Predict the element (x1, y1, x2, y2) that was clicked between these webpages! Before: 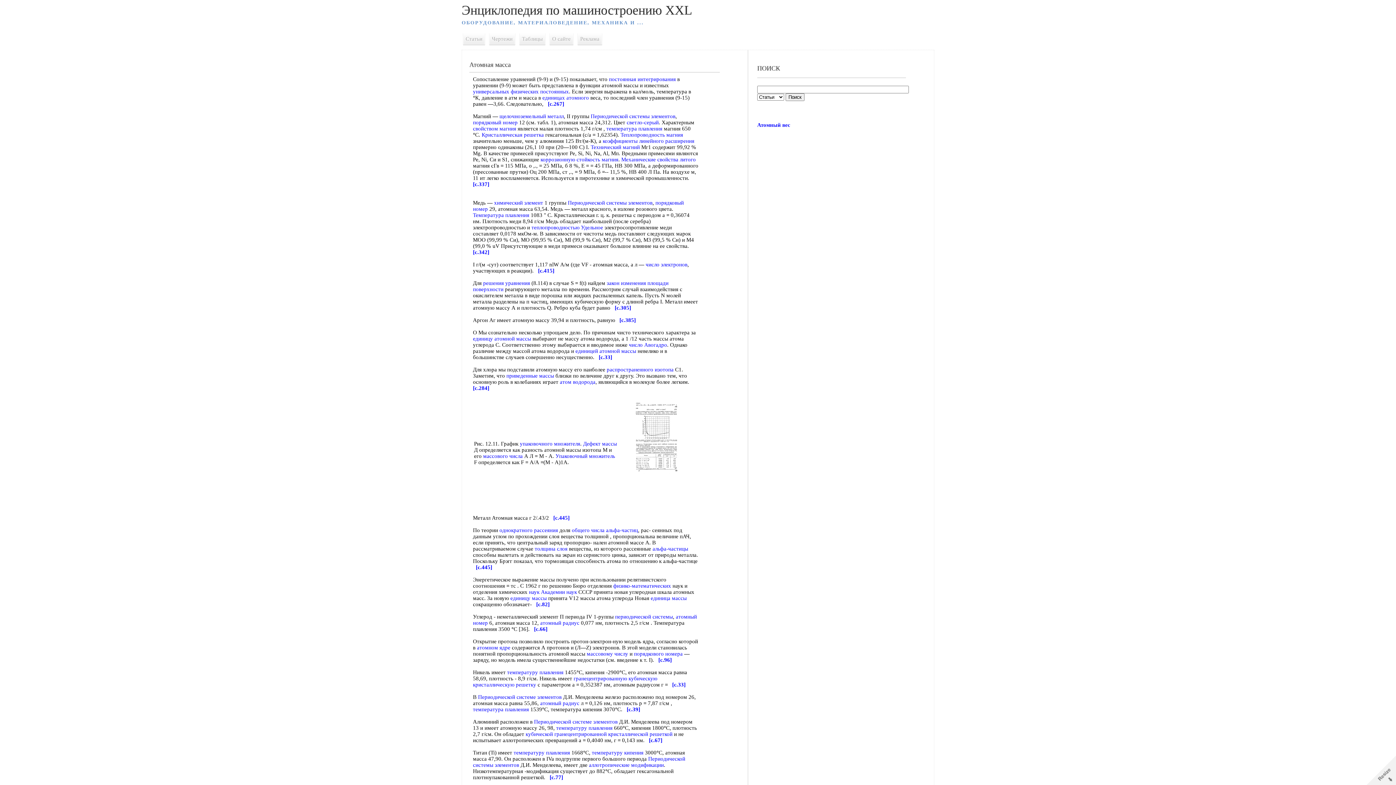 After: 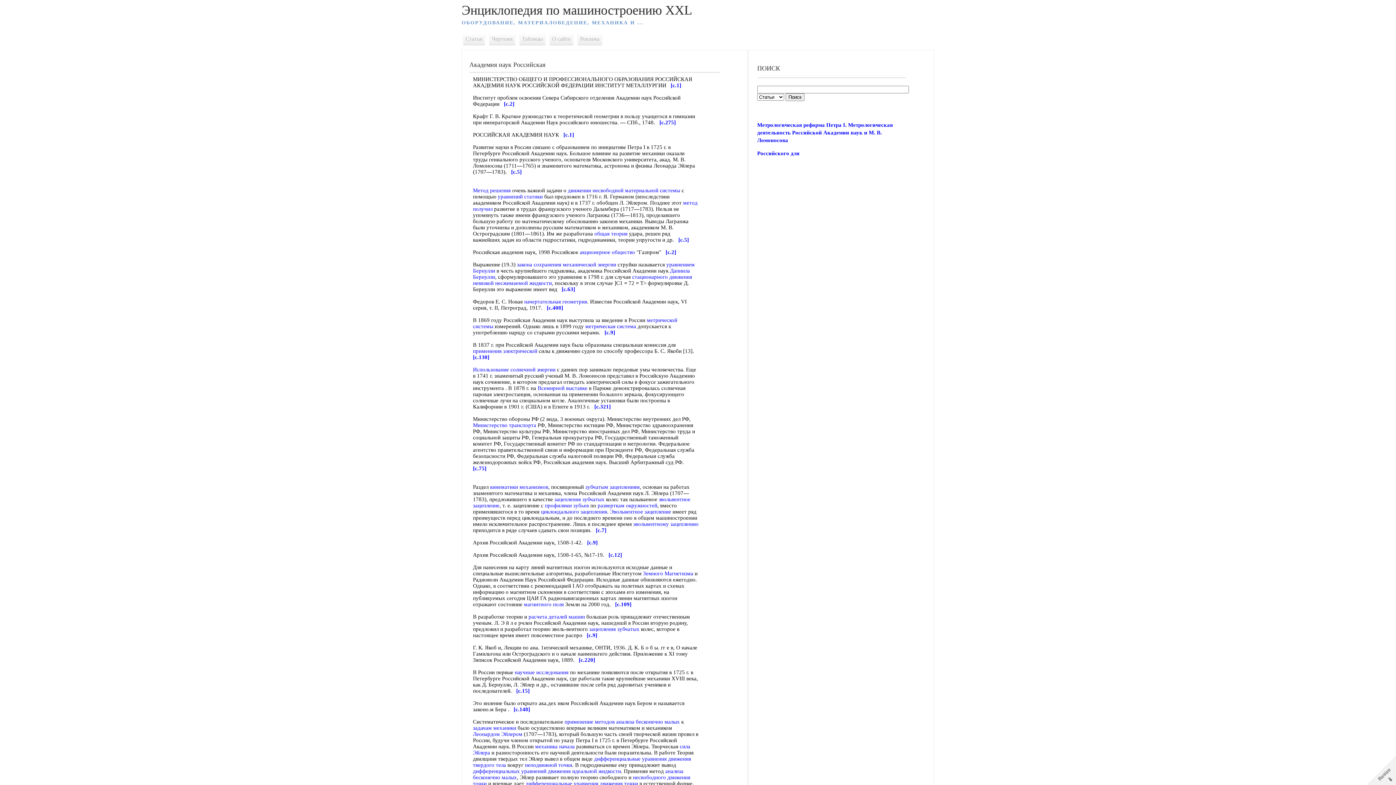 Action: bbox: (529, 589, 577, 595) label: наук Академии наук